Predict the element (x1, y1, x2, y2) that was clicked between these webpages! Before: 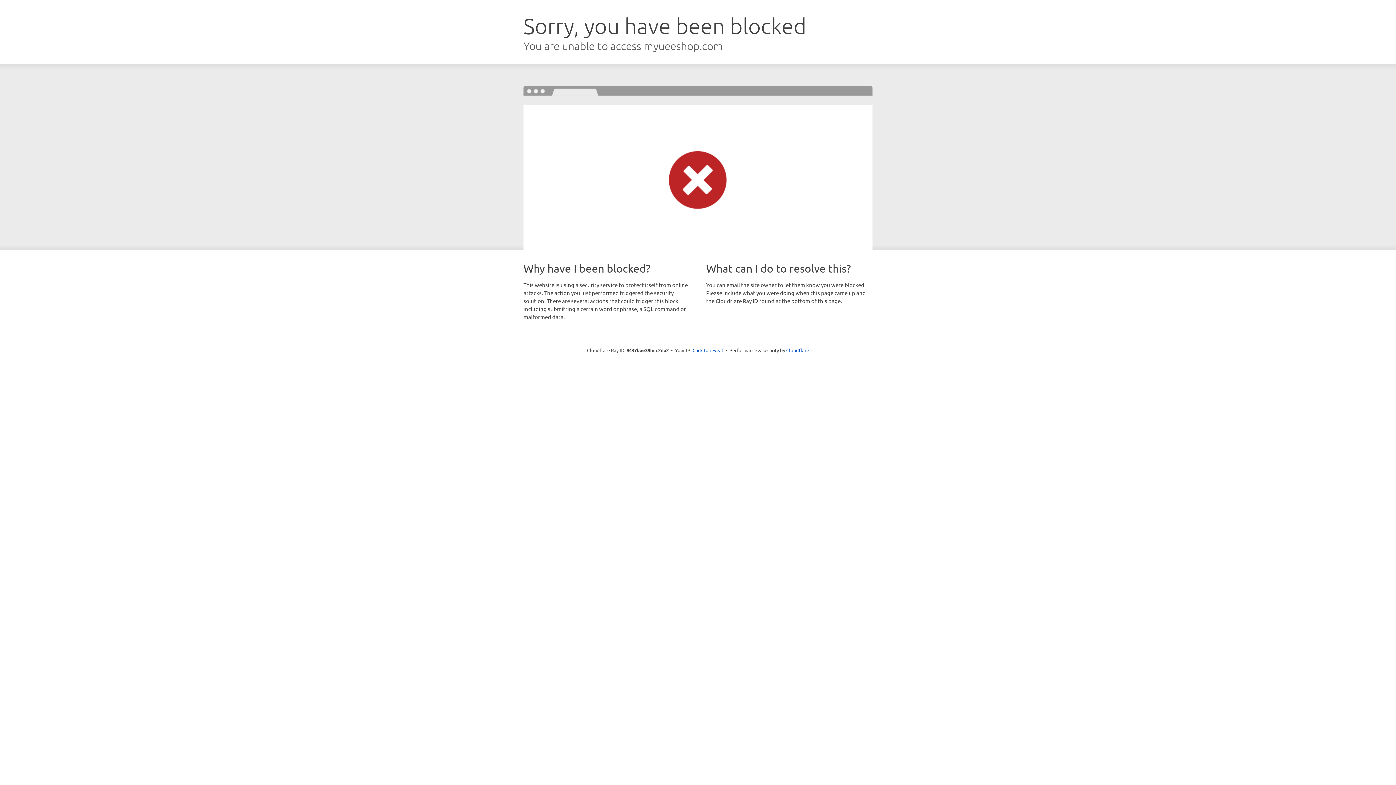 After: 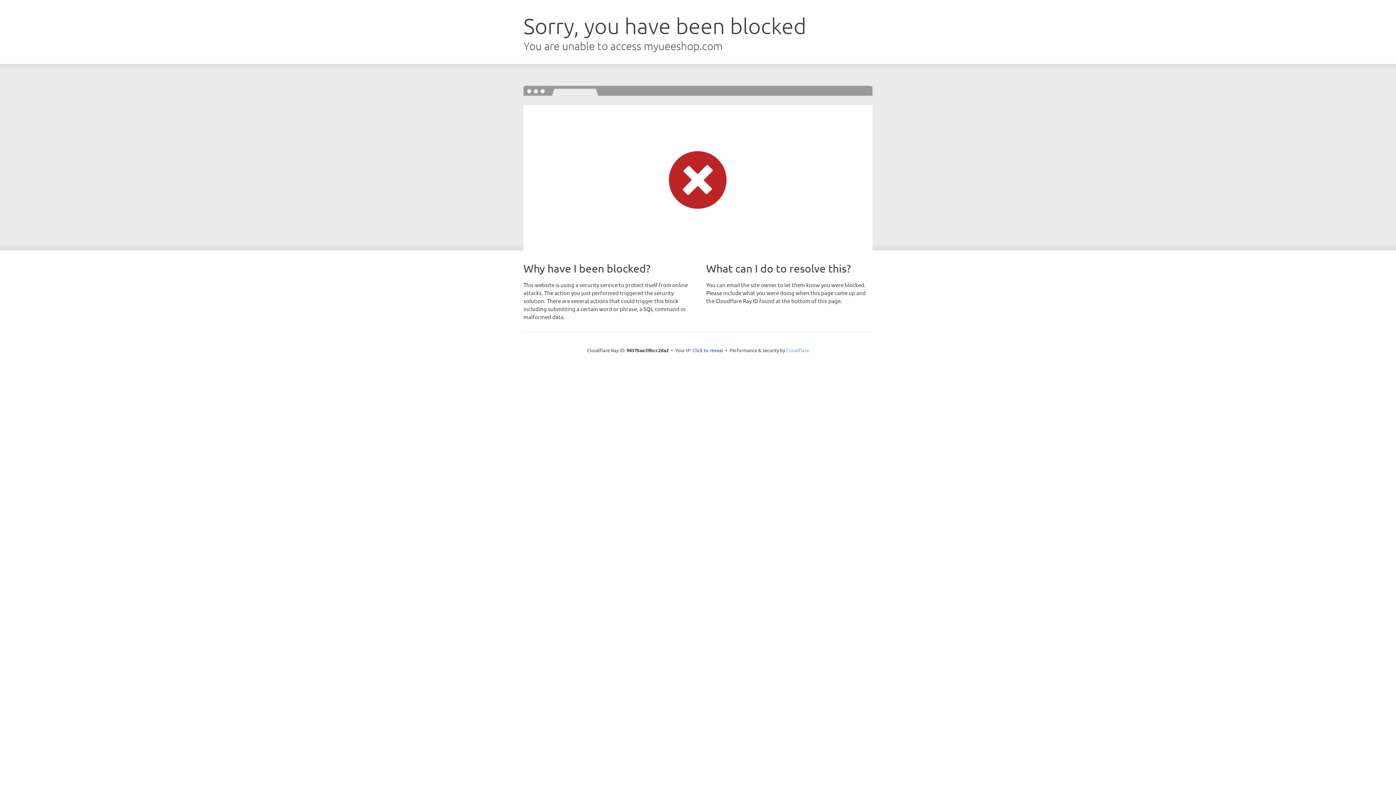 Action: bbox: (786, 347, 809, 353) label: Cloudflare